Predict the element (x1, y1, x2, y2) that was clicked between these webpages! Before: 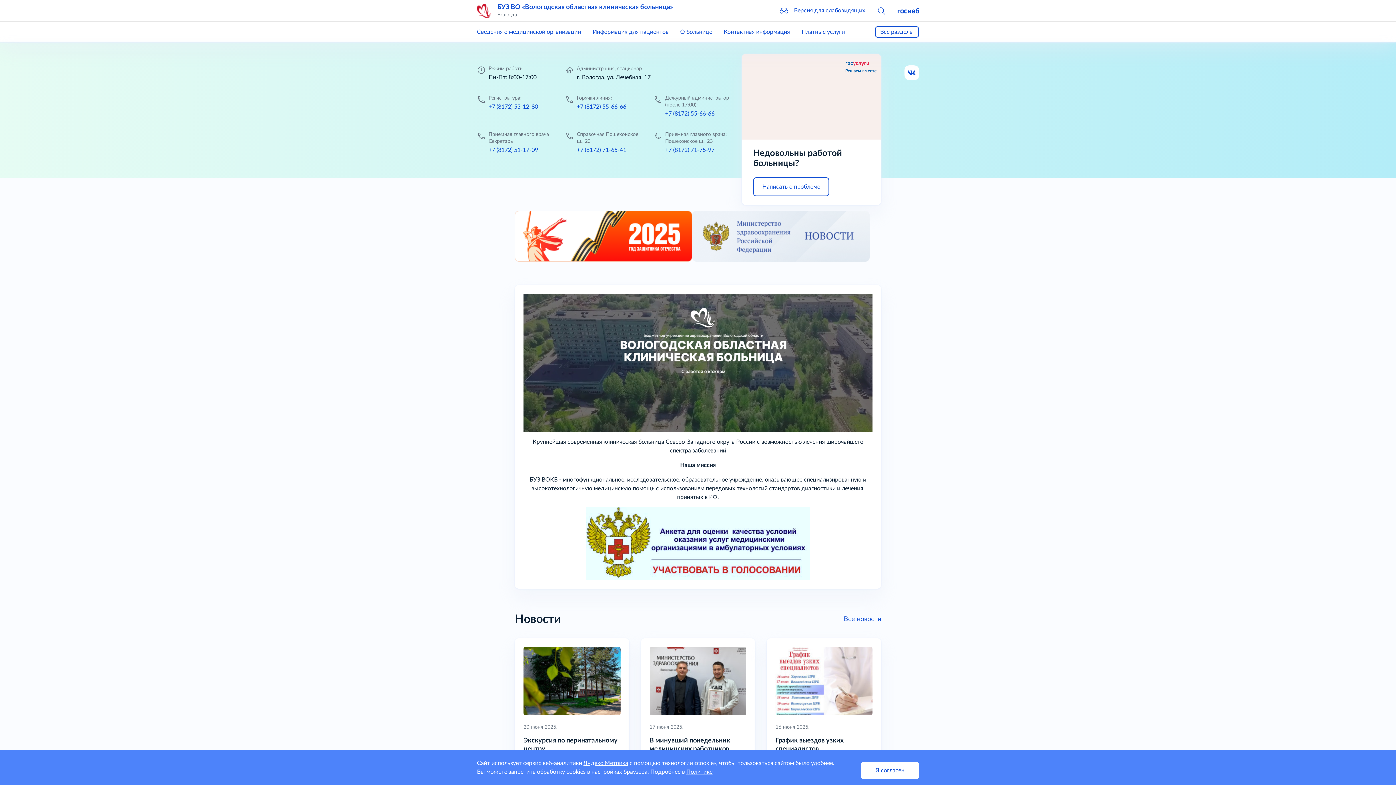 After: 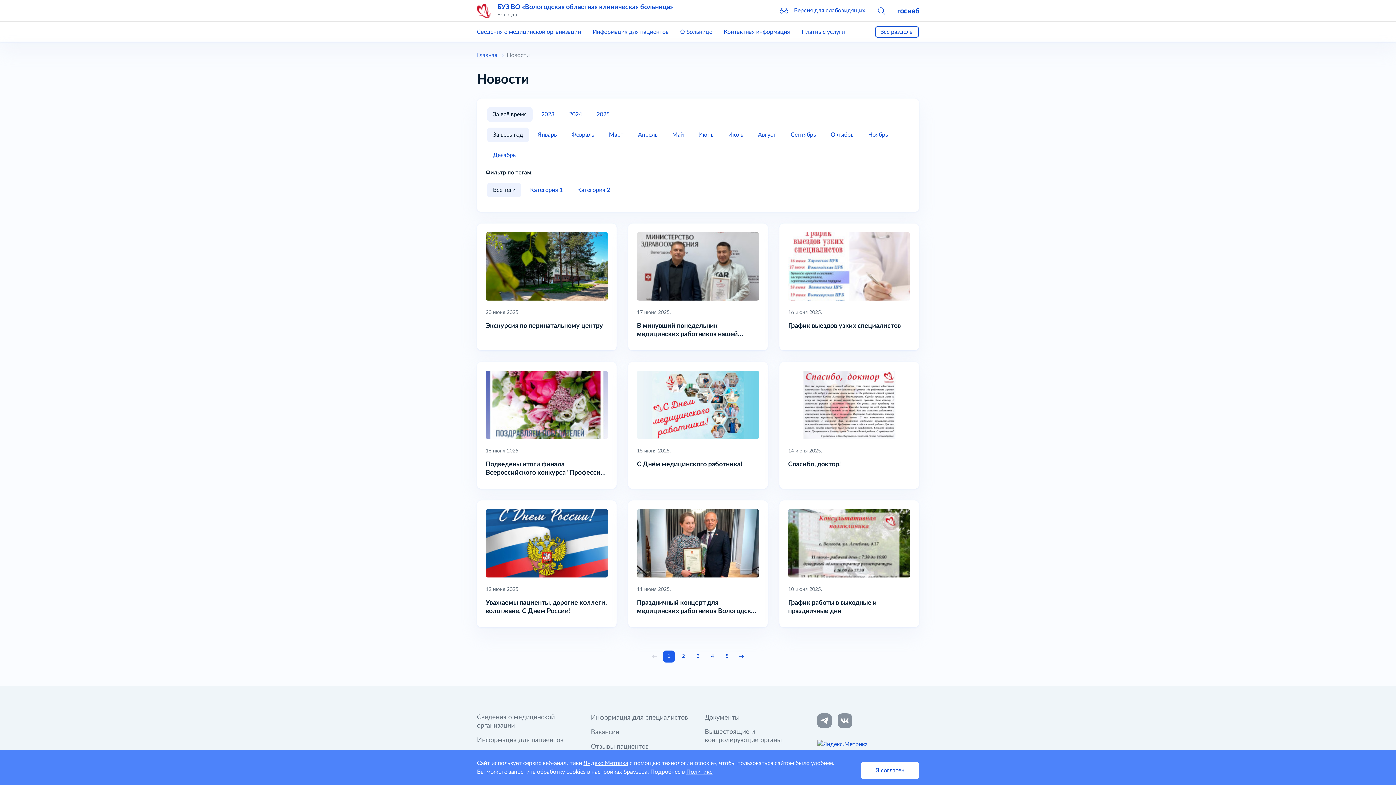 Action: label: Все новости bbox: (844, 614, 881, 624)